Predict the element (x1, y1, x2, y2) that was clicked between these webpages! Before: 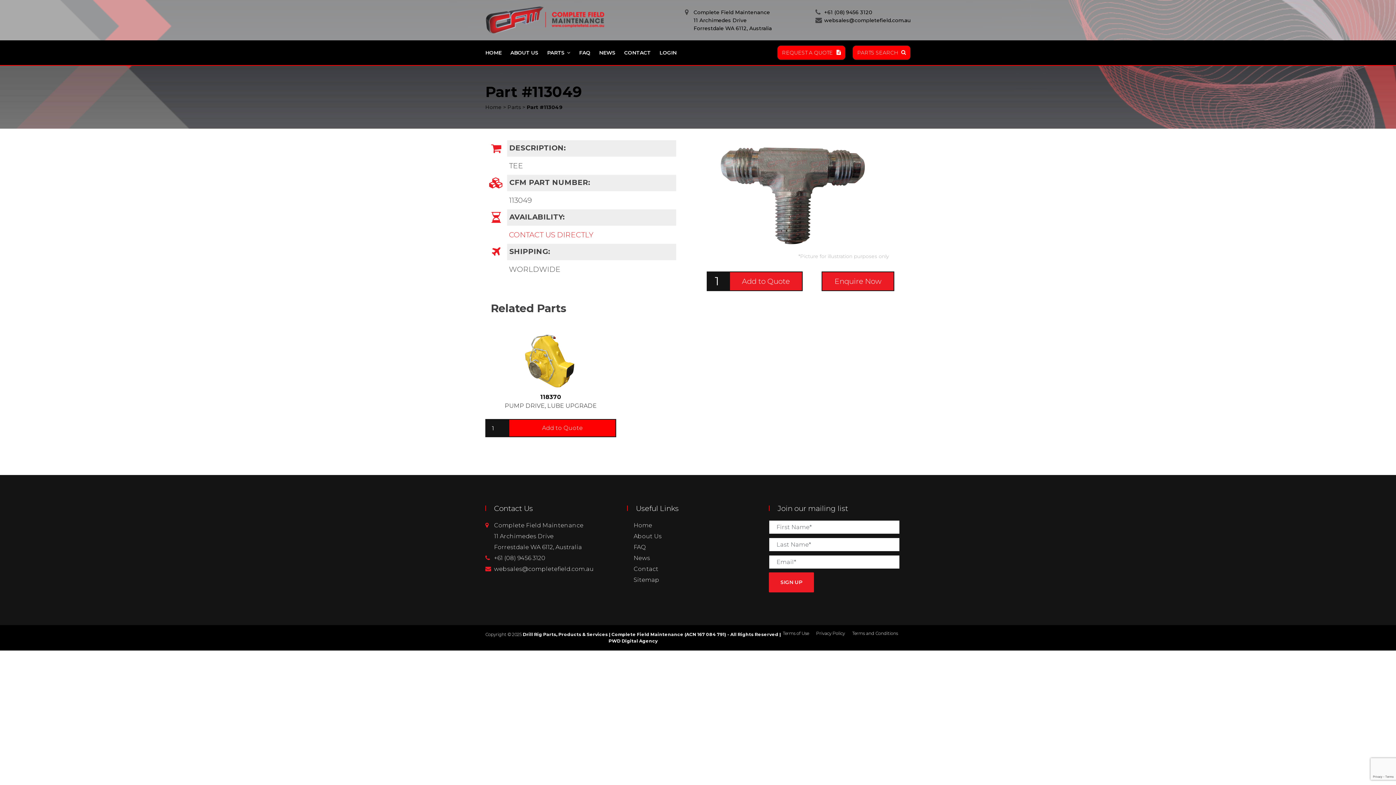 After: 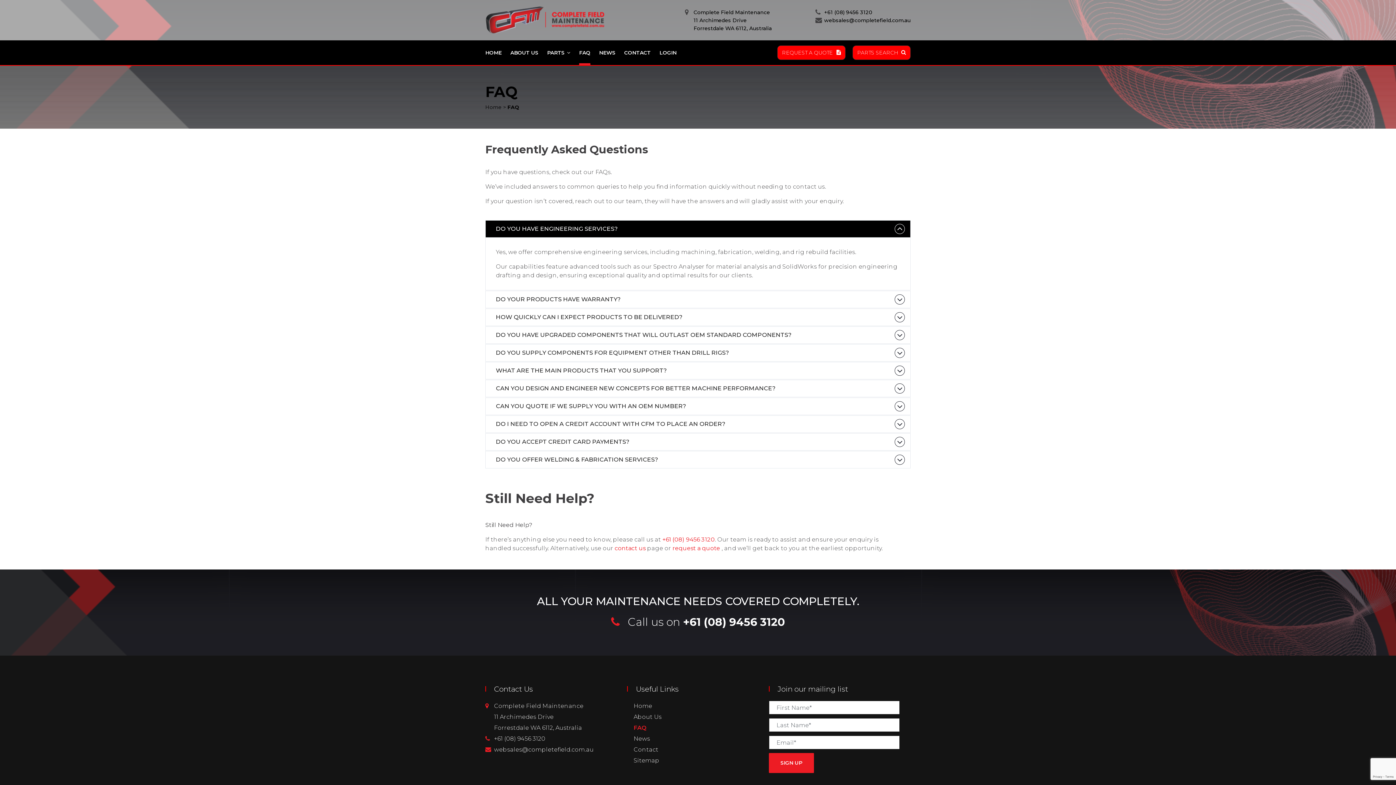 Action: label: FAQ bbox: (579, 40, 590, 65)